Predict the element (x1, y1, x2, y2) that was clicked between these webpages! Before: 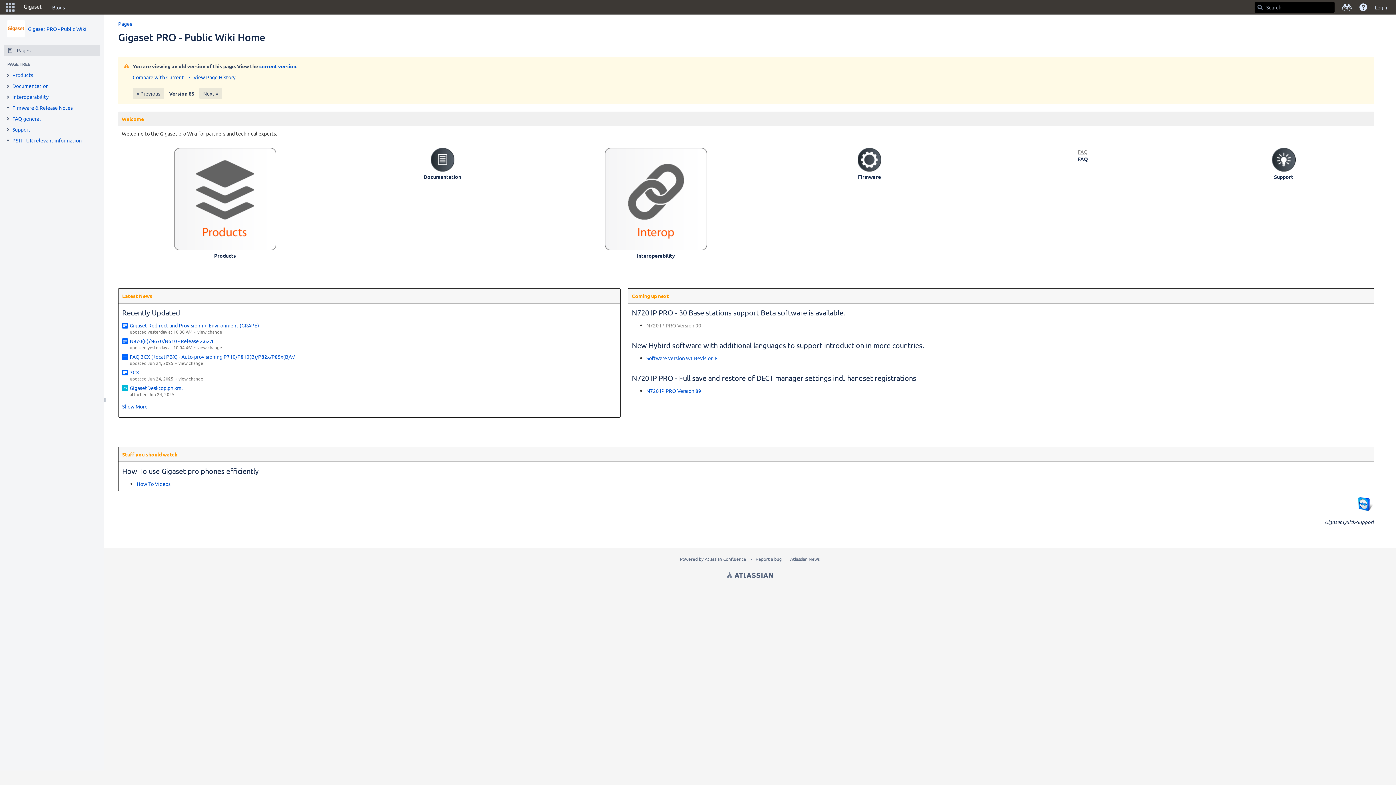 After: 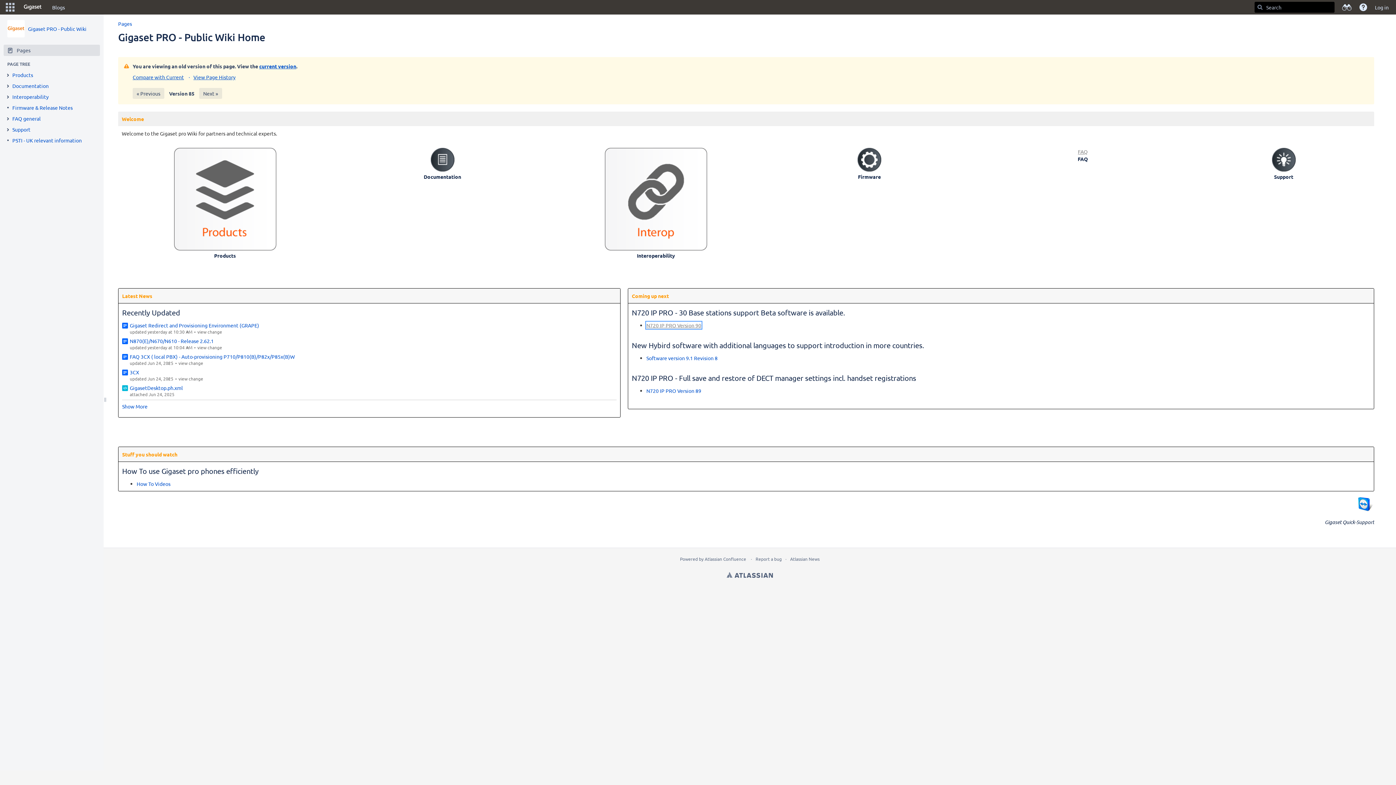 Action: bbox: (646, 322, 701, 328) label: N720 IP PRO Version 90